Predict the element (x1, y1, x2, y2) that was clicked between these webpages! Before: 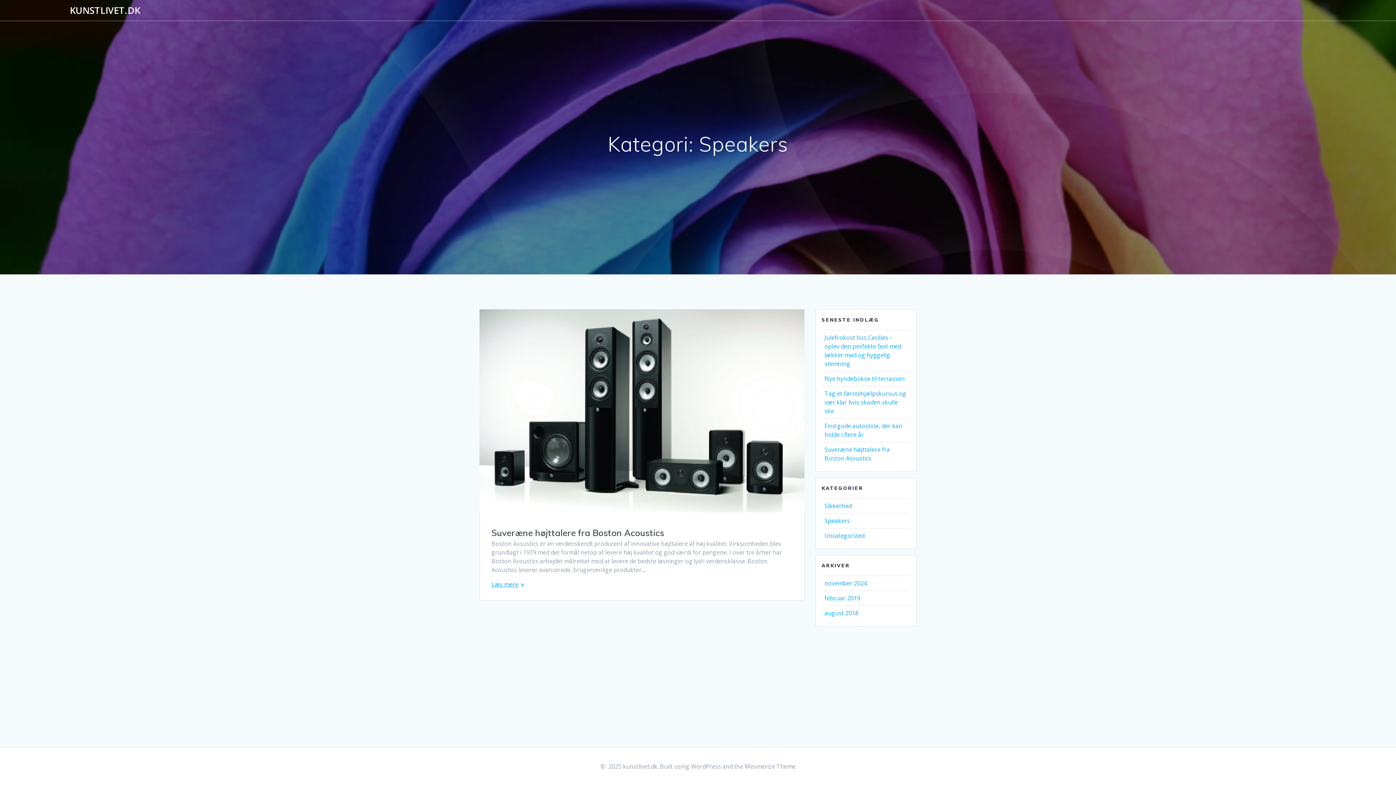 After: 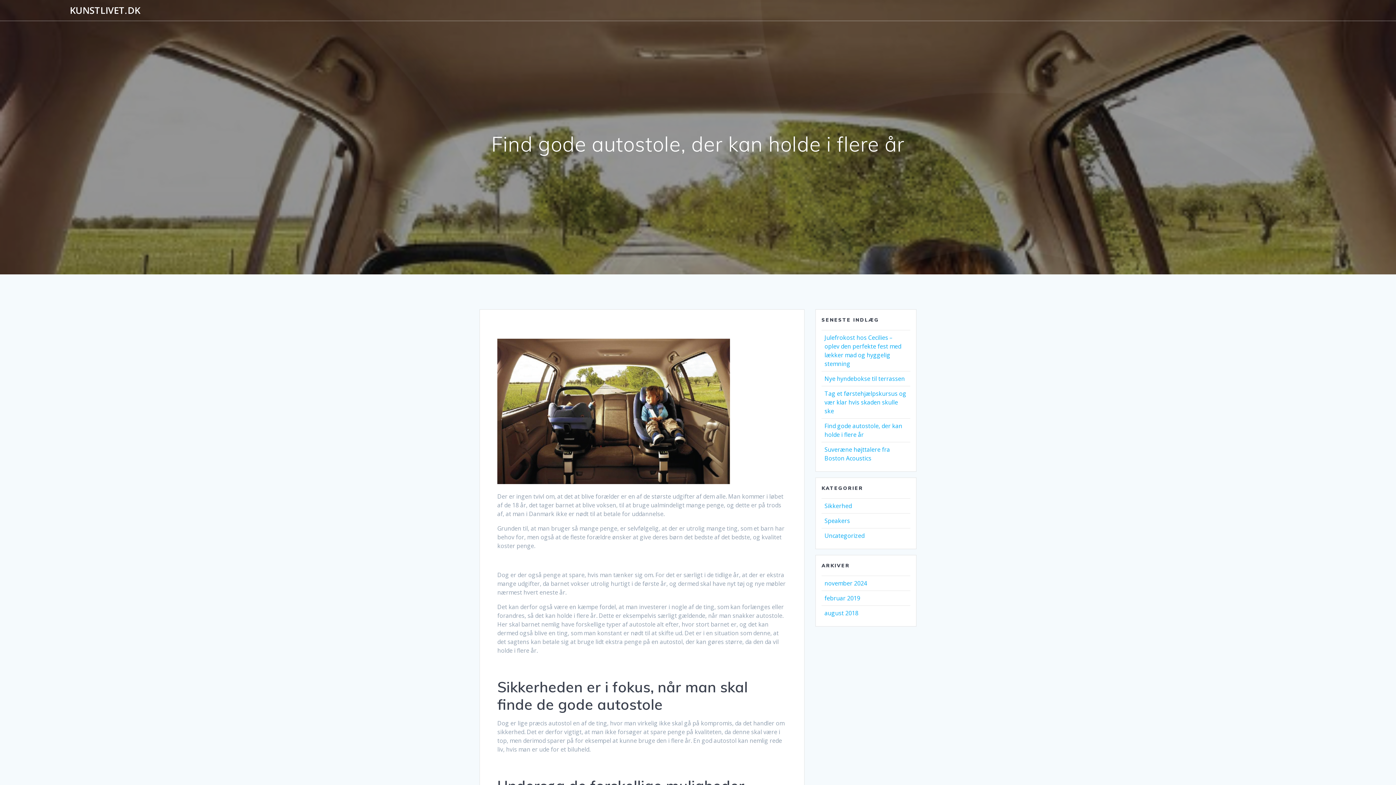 Action: label: Find gode autostole, der kan holde i flere år bbox: (824, 422, 902, 439)